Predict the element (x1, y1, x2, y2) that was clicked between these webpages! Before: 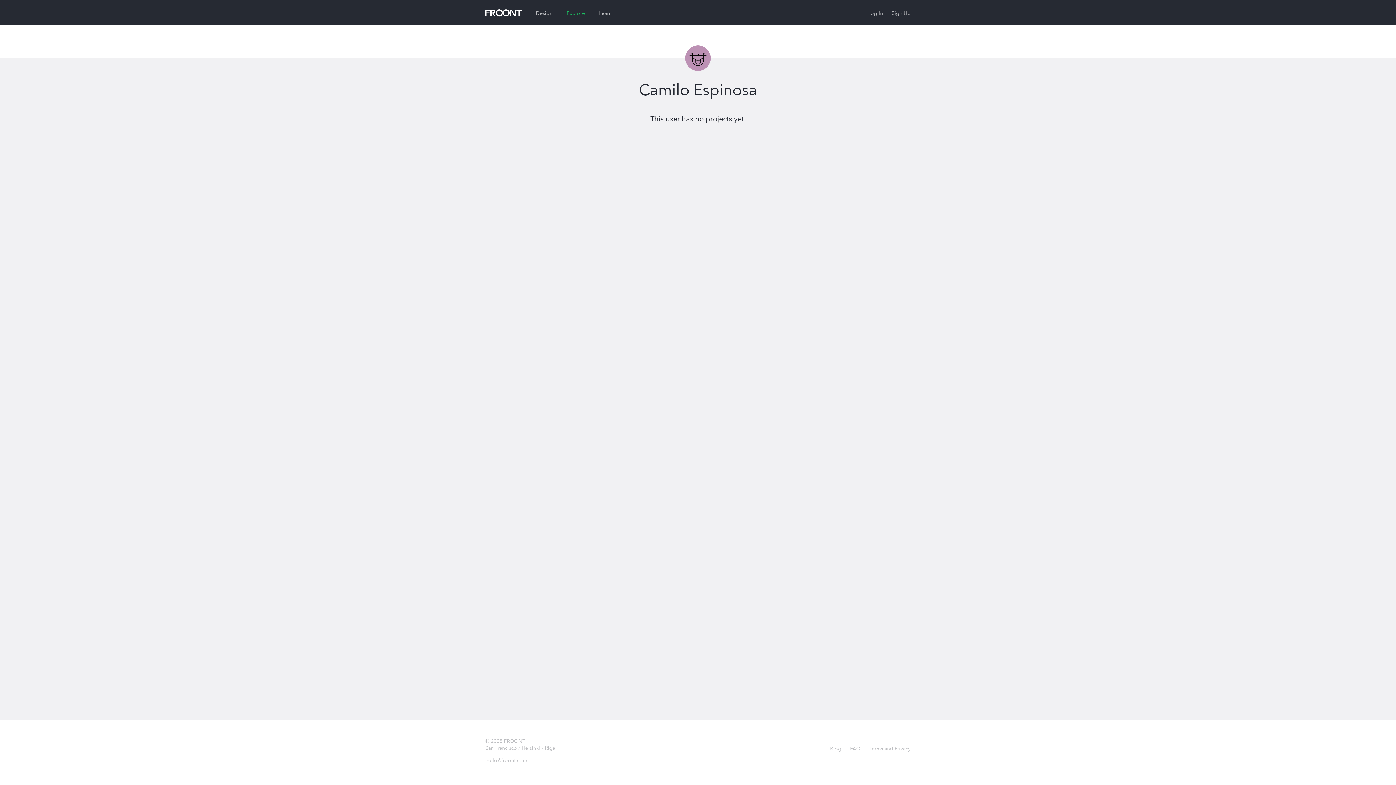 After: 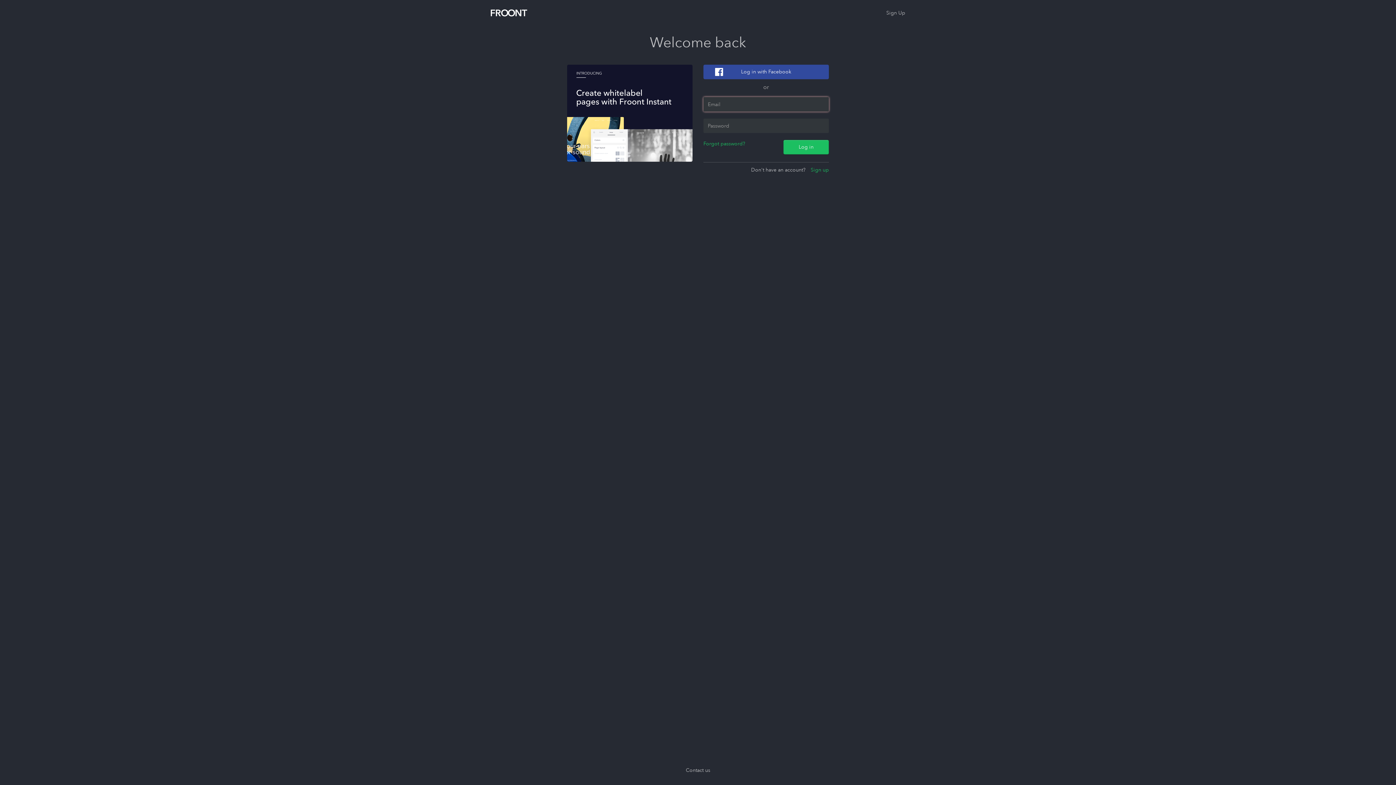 Action: label: Design bbox: (536, 9, 552, 16)